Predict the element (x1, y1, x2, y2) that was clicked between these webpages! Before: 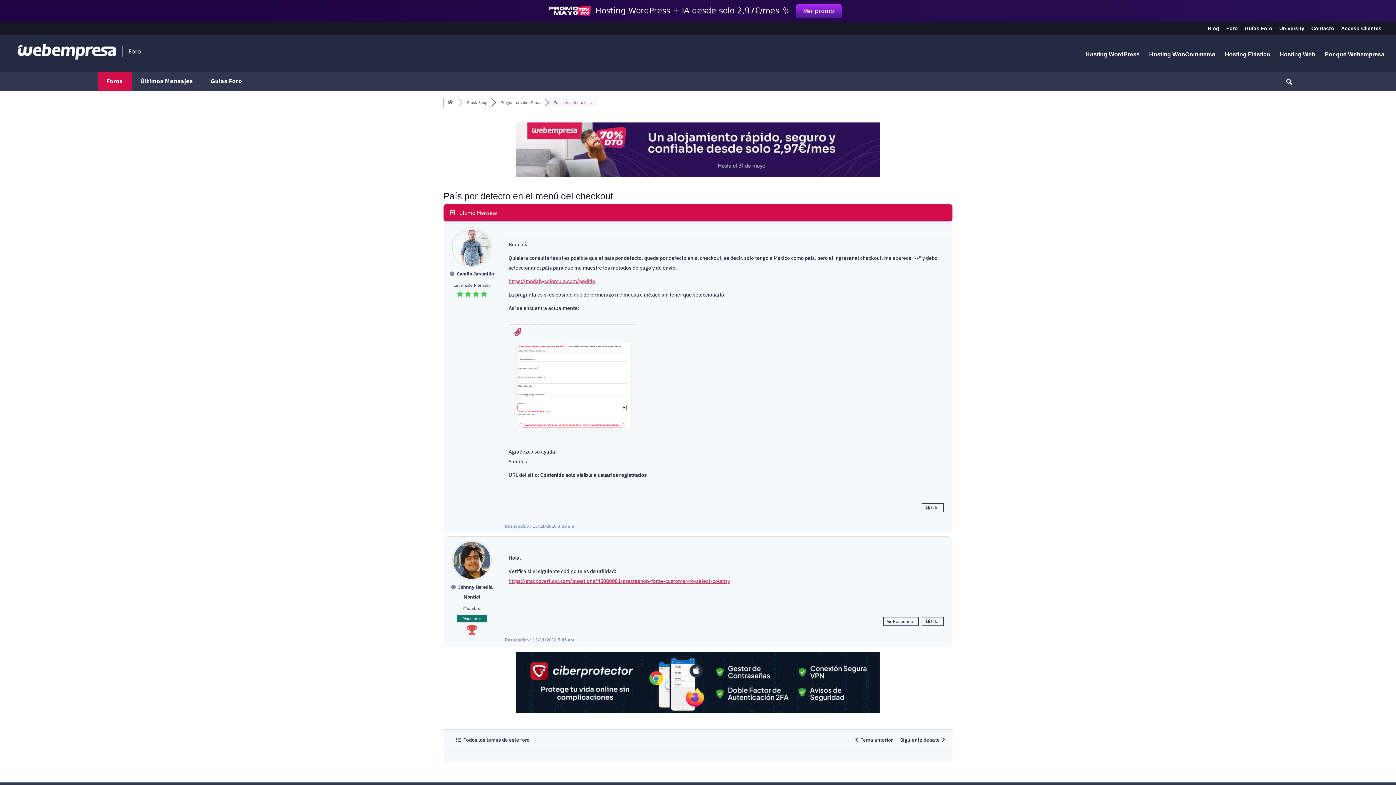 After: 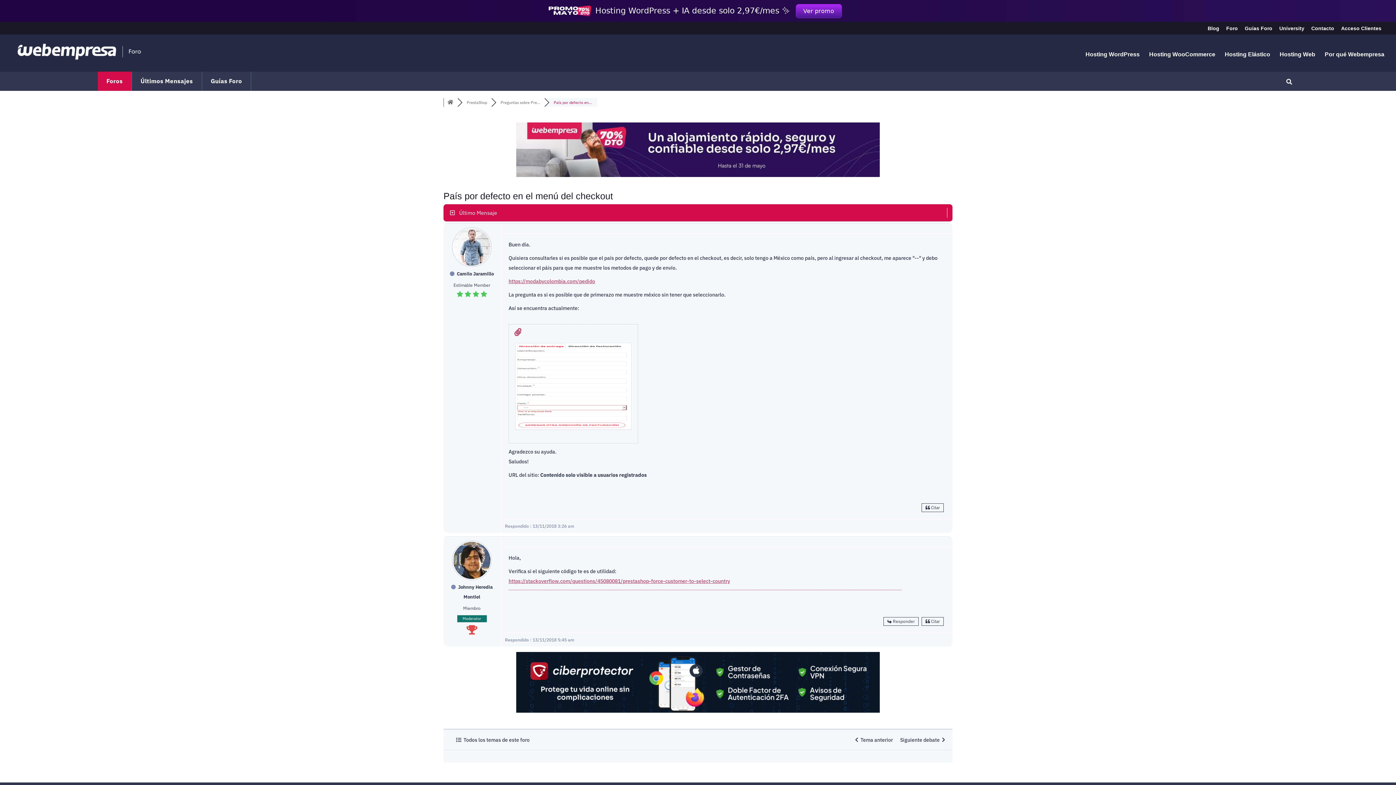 Action: bbox: (516, 175, 880, 182)